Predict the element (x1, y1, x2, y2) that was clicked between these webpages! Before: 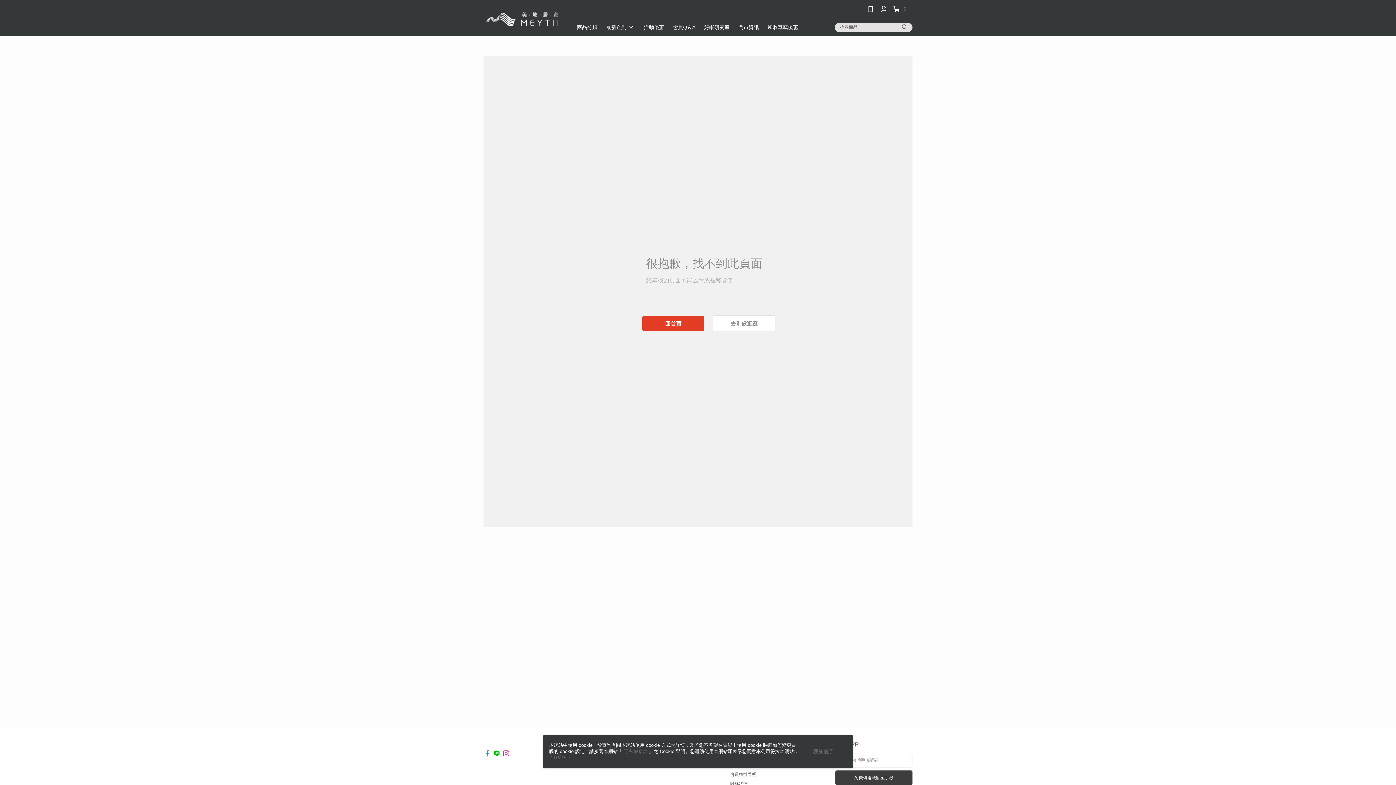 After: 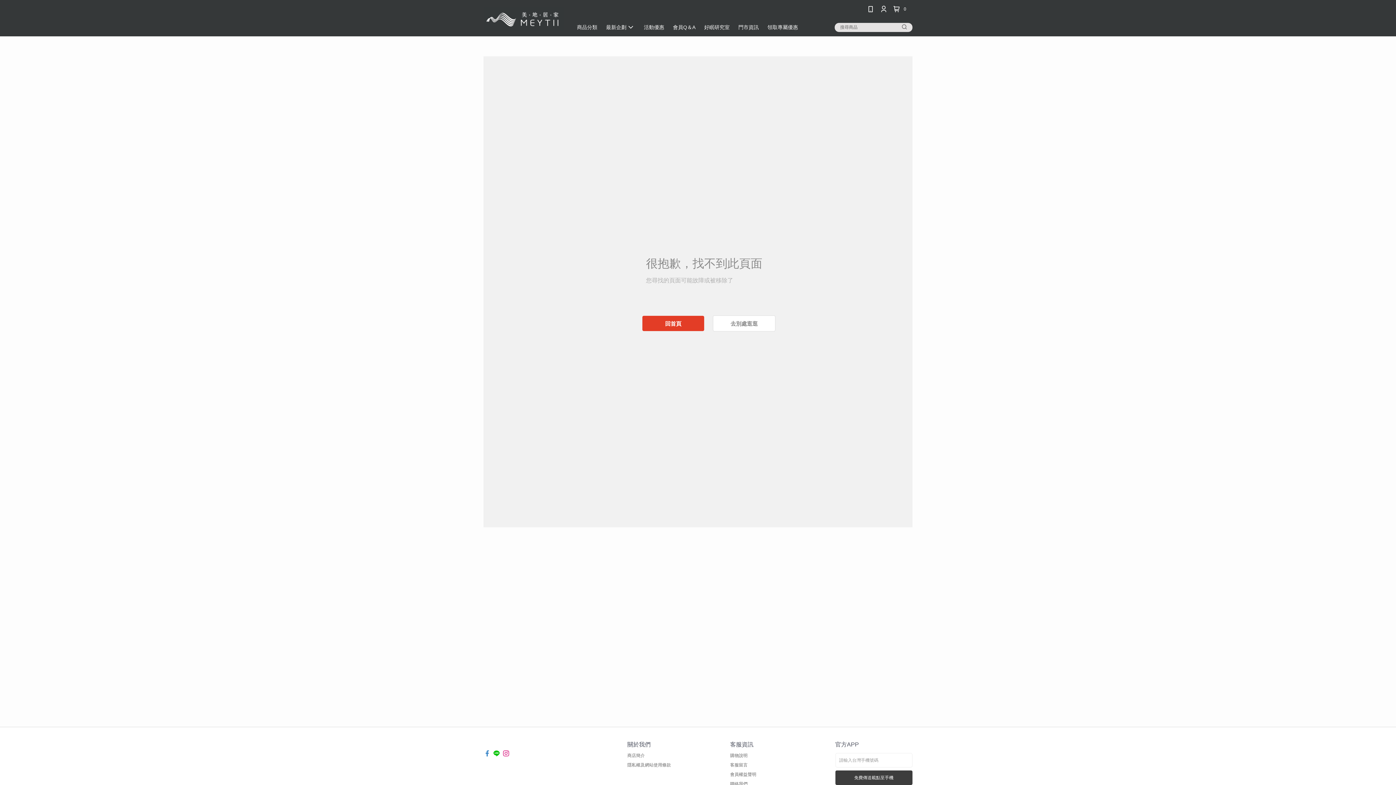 Action: label: 我知道了 bbox: (813, 748, 833, 755)